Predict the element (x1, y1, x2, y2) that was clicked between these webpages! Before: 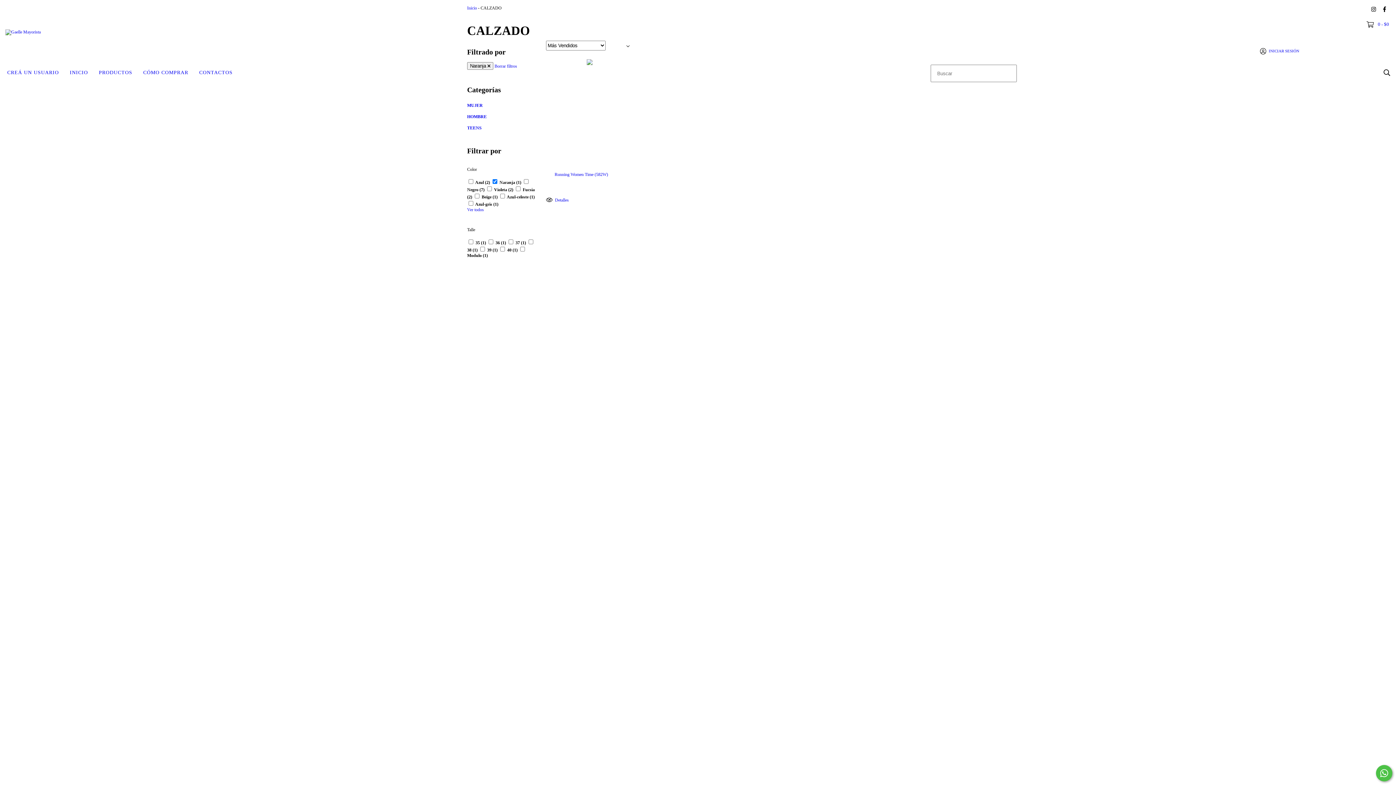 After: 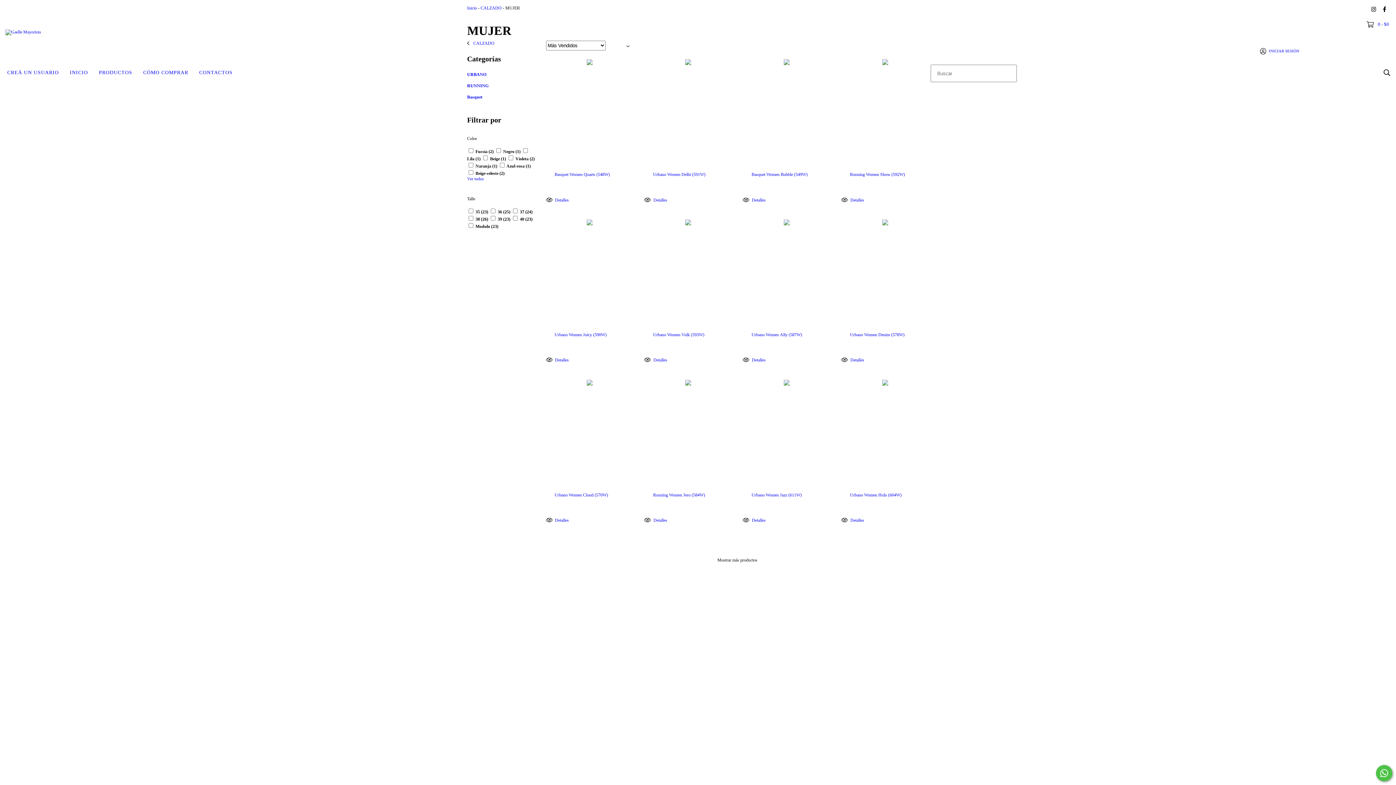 Action: label: MUJER bbox: (467, 102, 482, 108)